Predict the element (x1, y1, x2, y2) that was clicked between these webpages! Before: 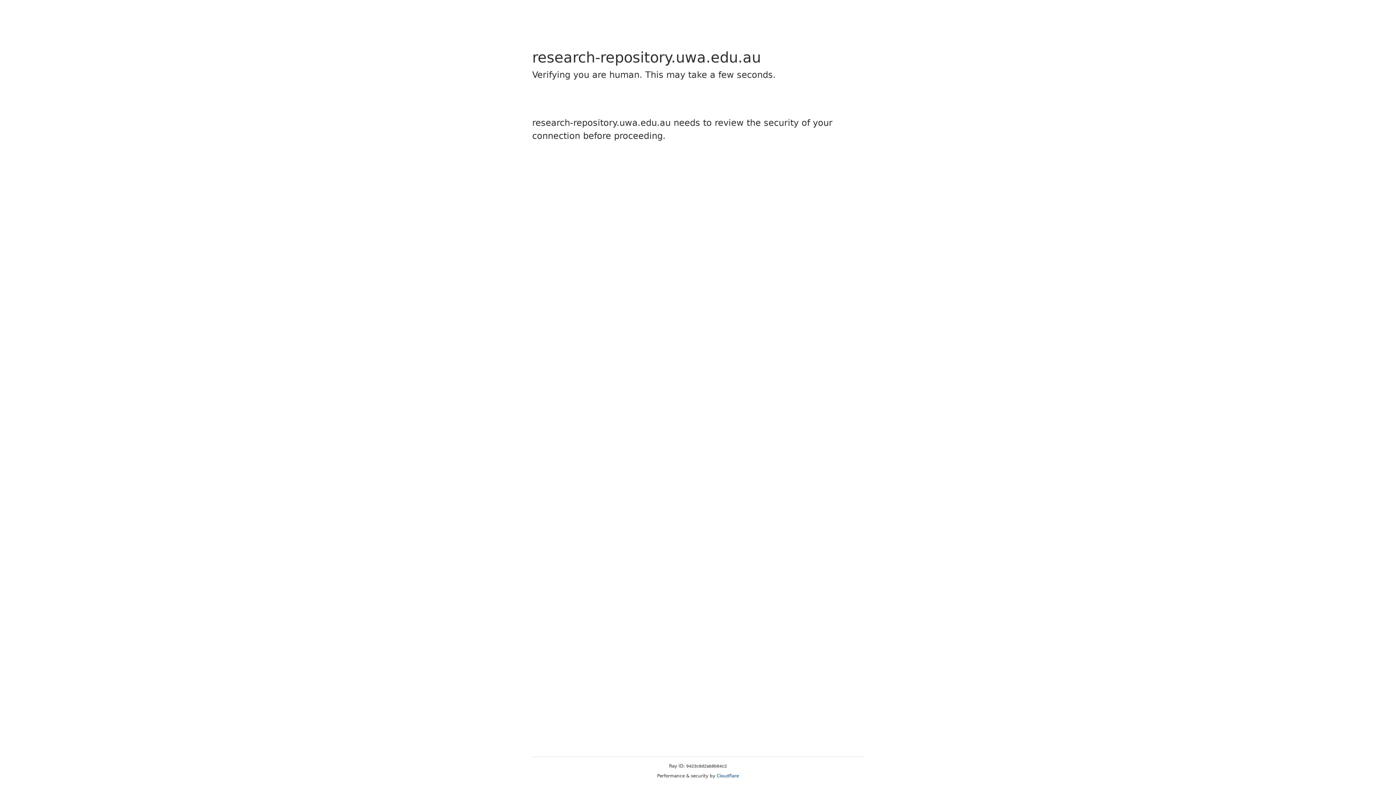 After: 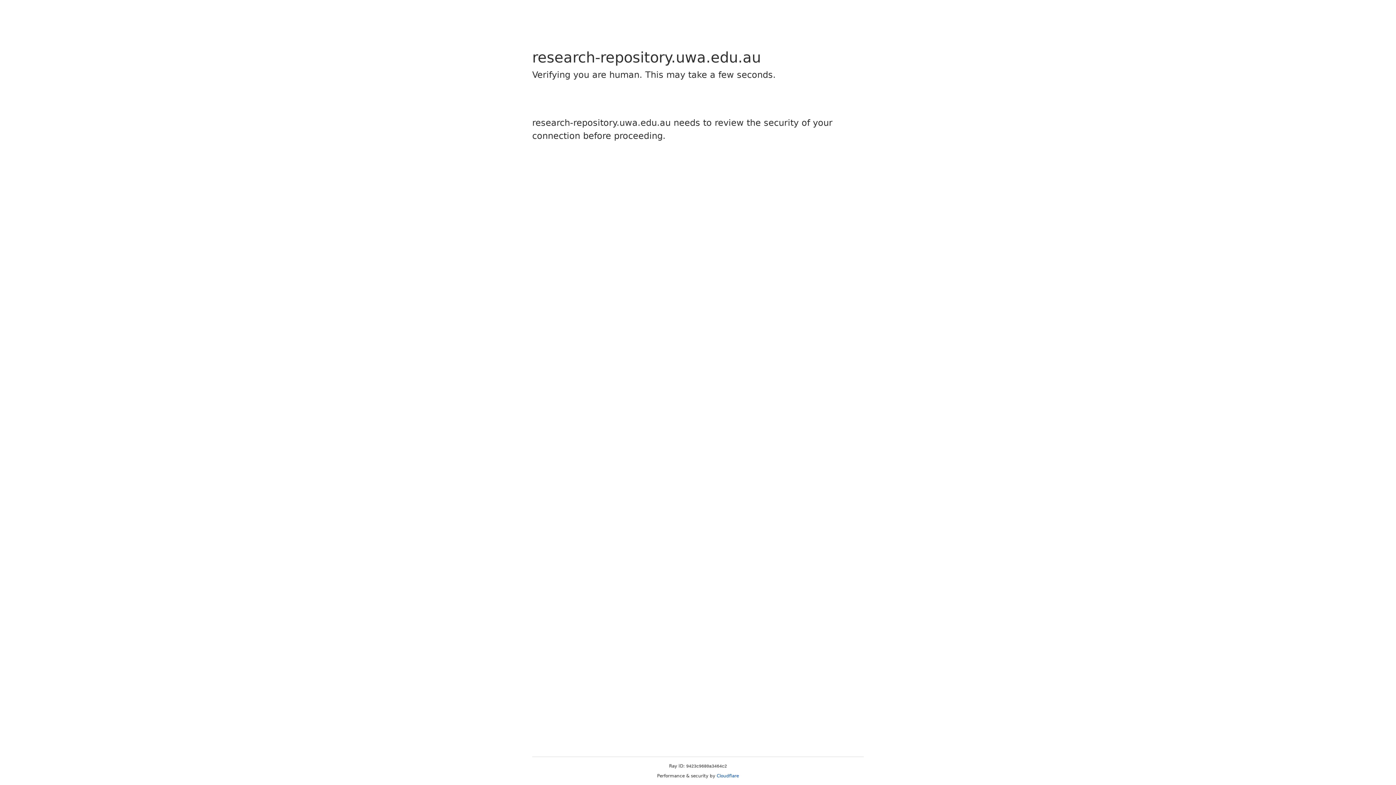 Action: label: Cloudflare bbox: (716, 773, 739, 778)